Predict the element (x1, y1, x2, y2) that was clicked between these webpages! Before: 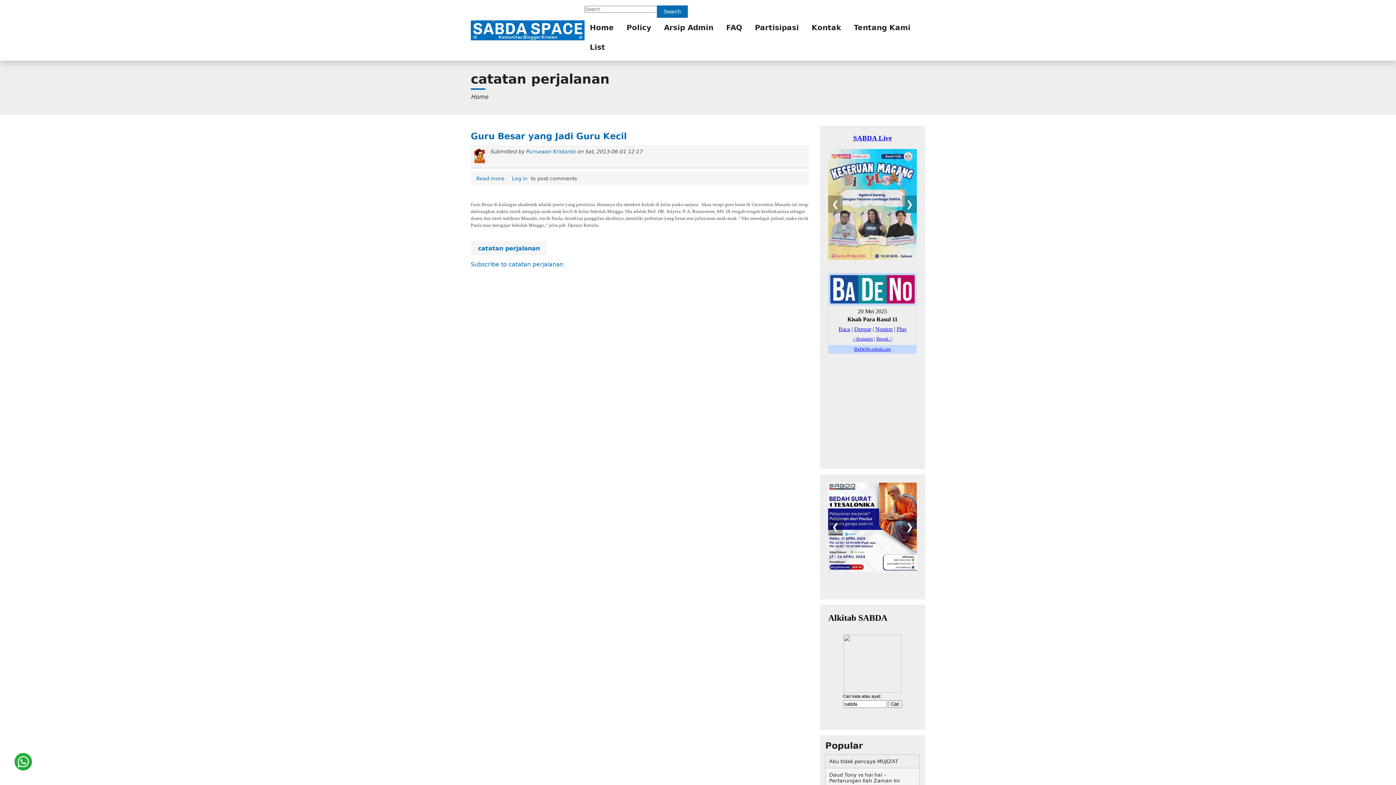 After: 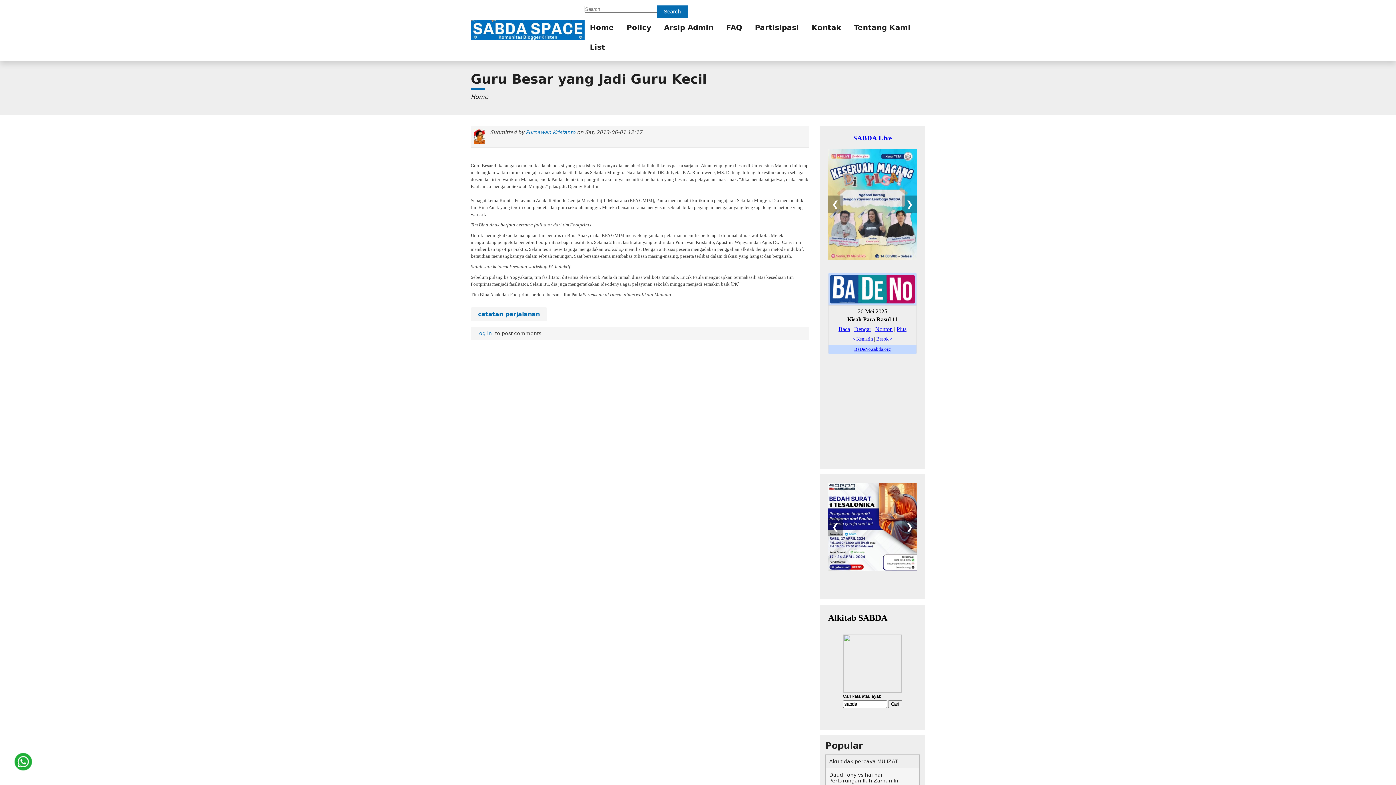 Action: bbox: (474, 174, 506, 182) label: Read more
about Guru Besar yang Jadi Guru Kecil